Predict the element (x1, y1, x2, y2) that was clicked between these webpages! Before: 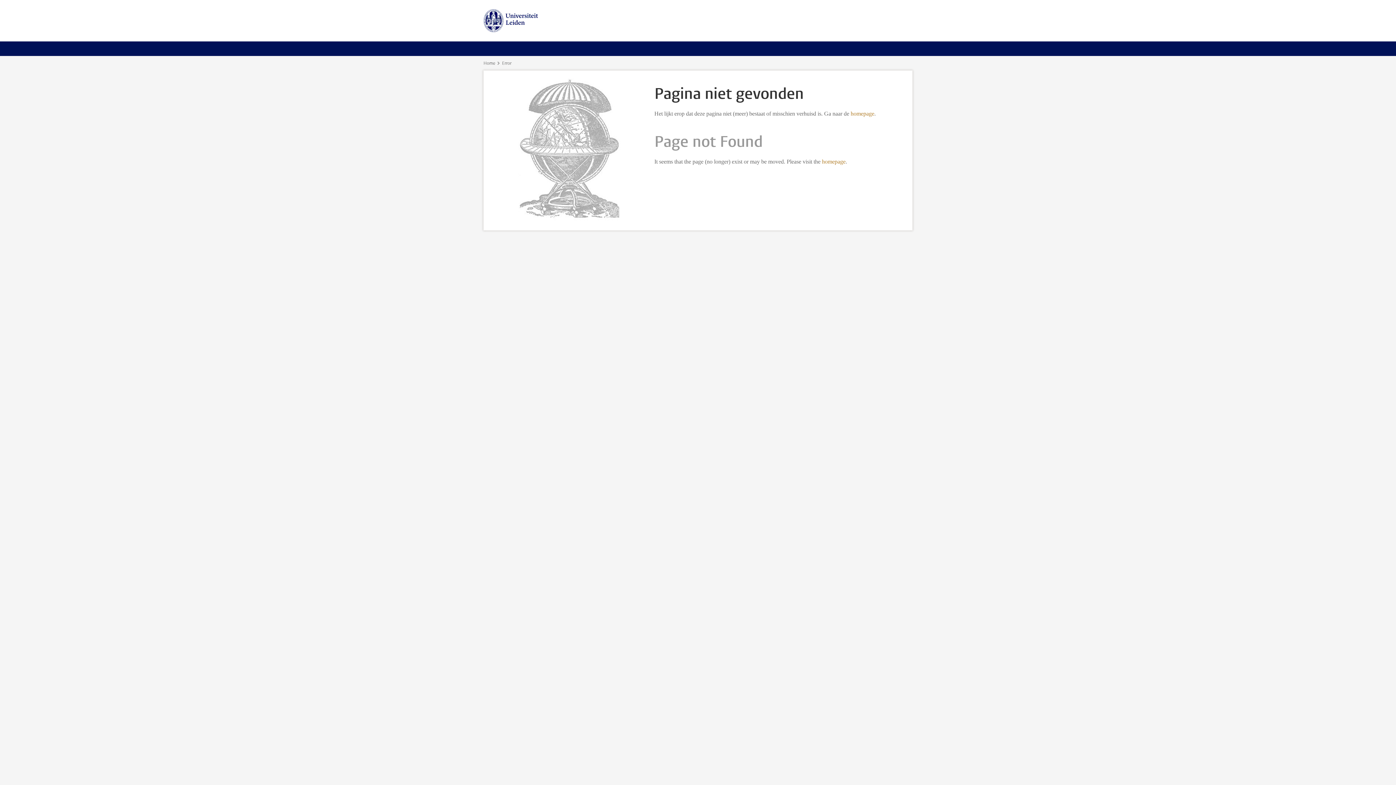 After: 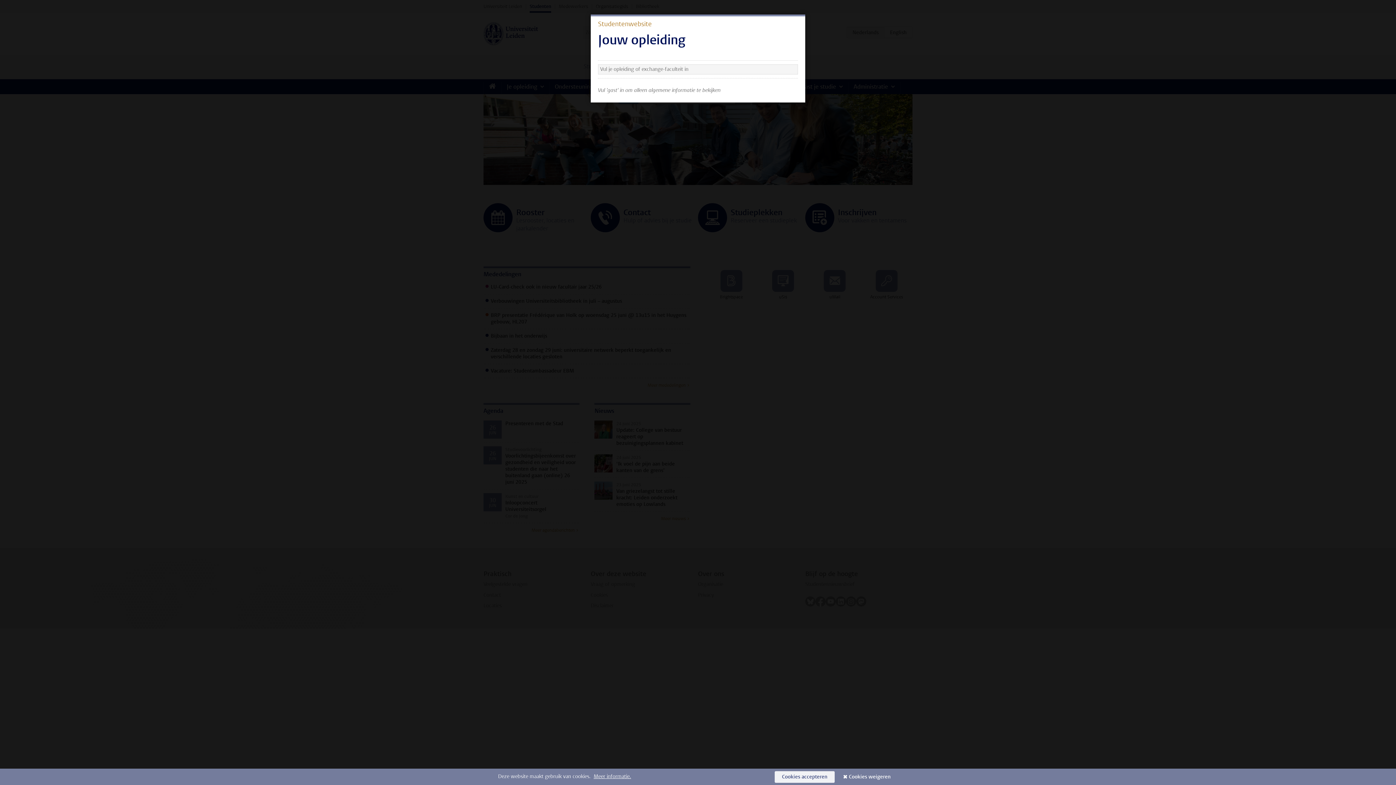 Action: bbox: (850, 110, 874, 116) label: homepage